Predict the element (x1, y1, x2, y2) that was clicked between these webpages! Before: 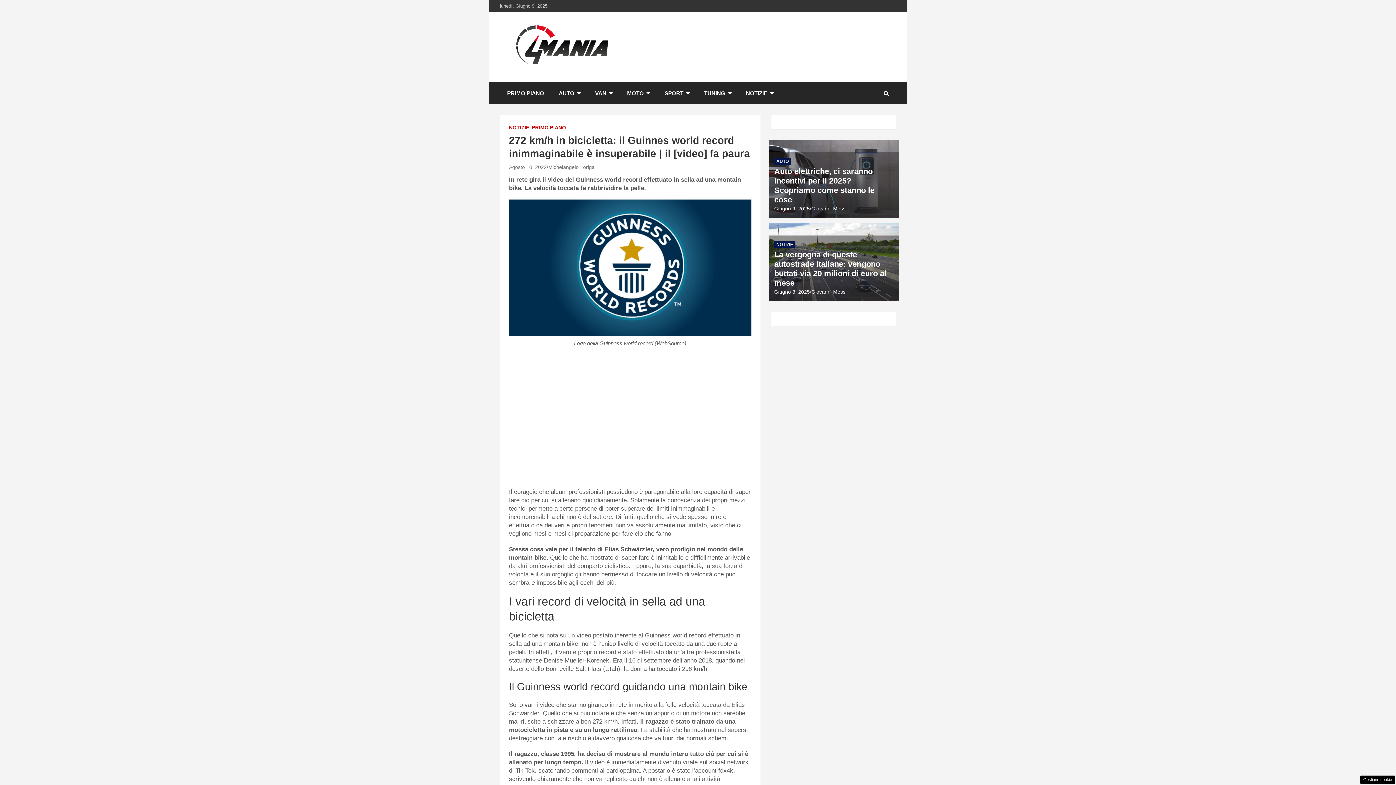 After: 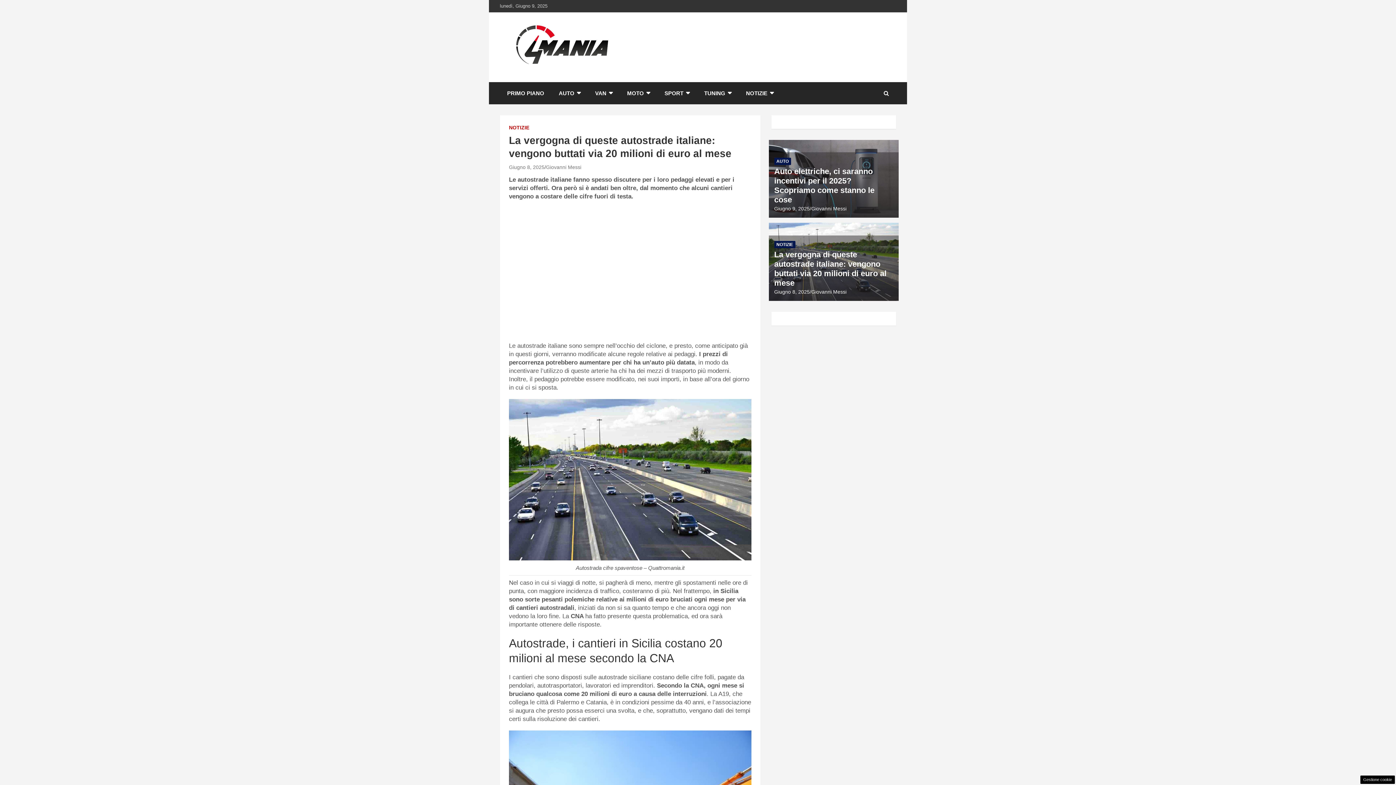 Action: bbox: (774, 289, 810, 294) label: Giugno 8, 2025